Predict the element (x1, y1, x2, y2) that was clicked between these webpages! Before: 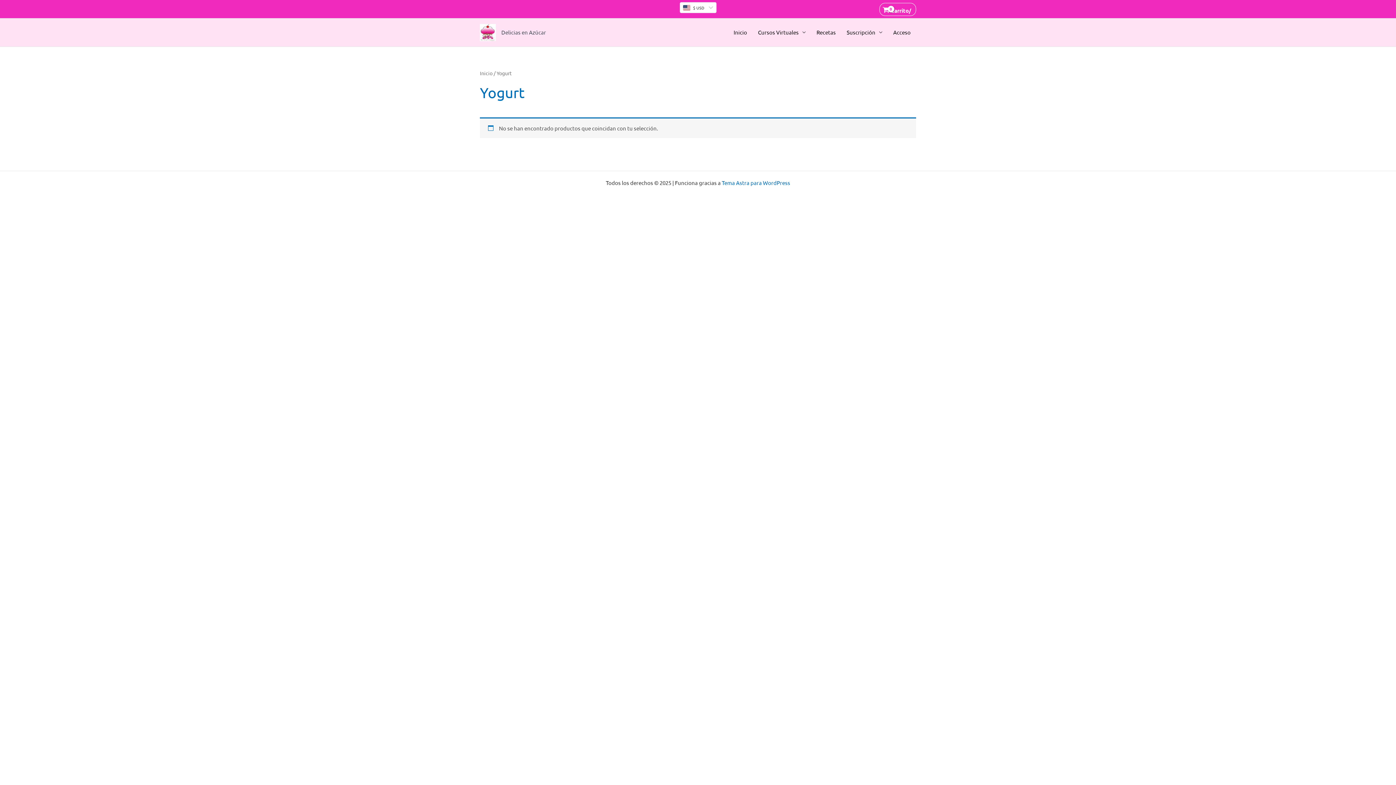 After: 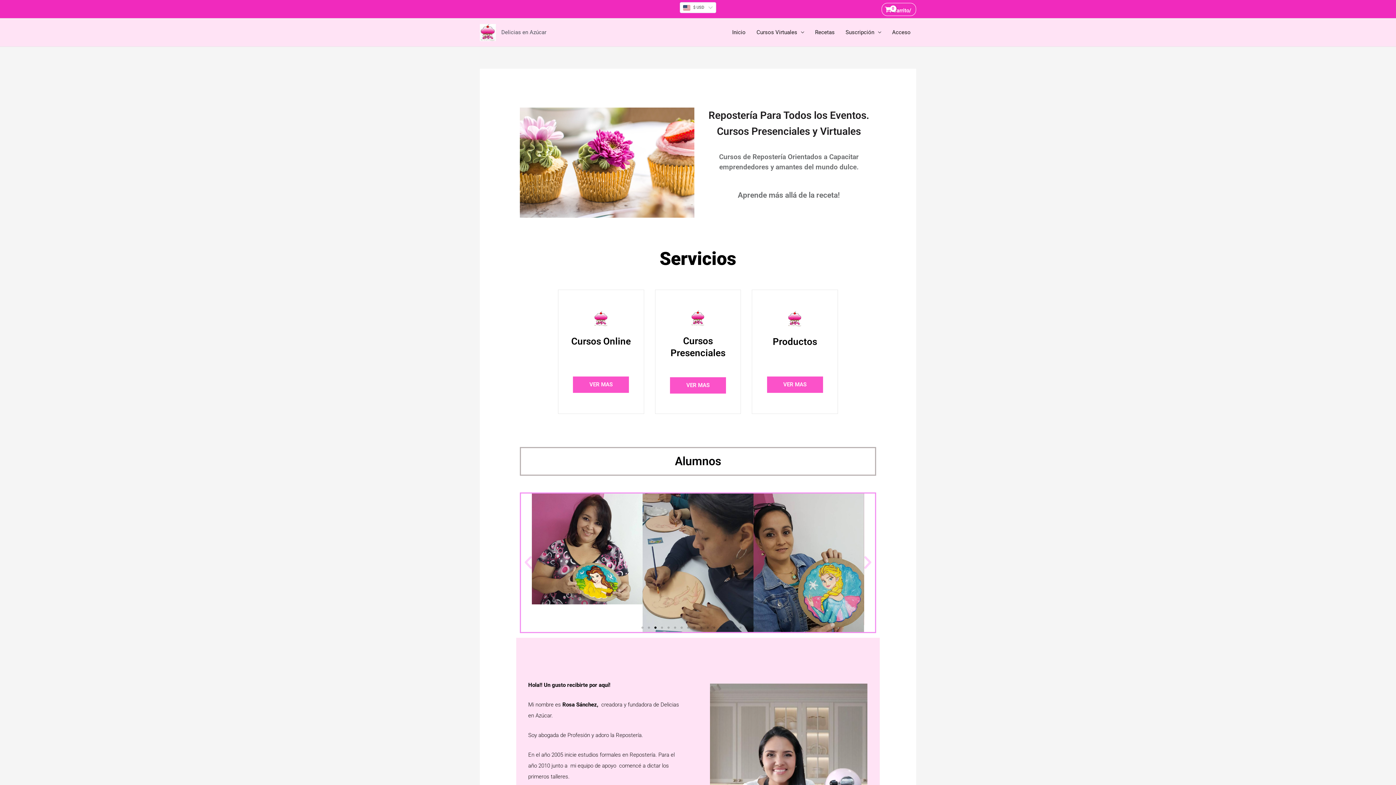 Action: label: Inicio bbox: (728, 19, 752, 45)